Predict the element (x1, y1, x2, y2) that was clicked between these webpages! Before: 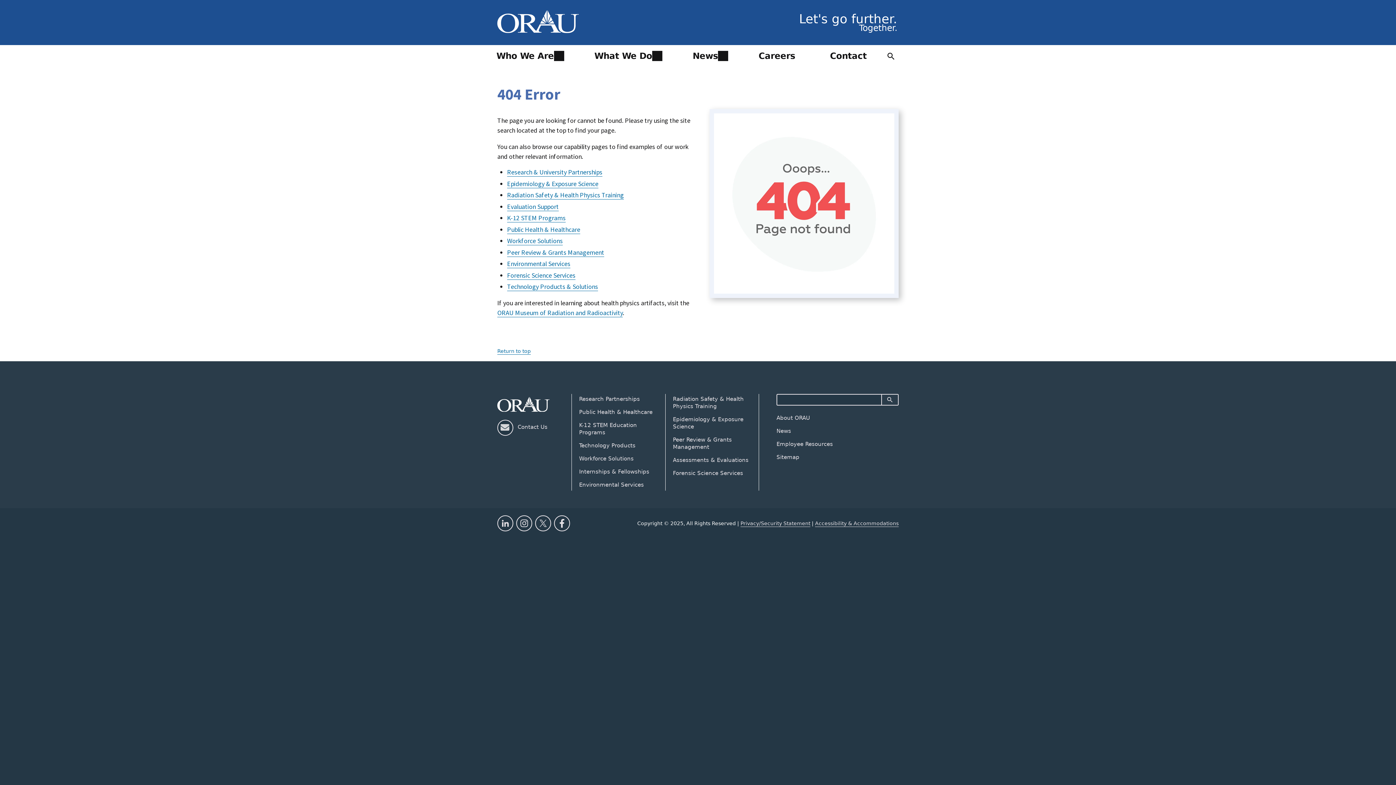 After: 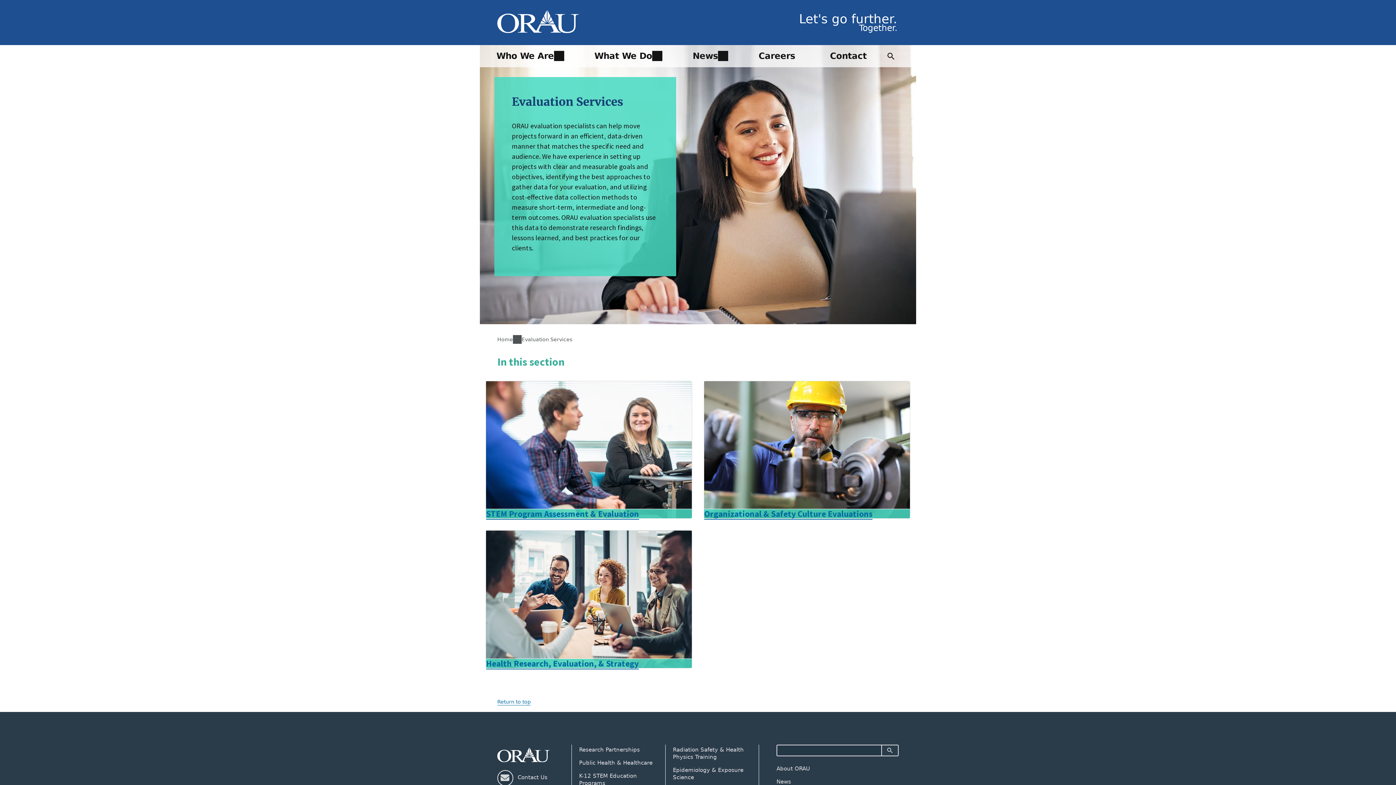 Action: label: Assessments & Evaluations bbox: (673, 457, 748, 463)